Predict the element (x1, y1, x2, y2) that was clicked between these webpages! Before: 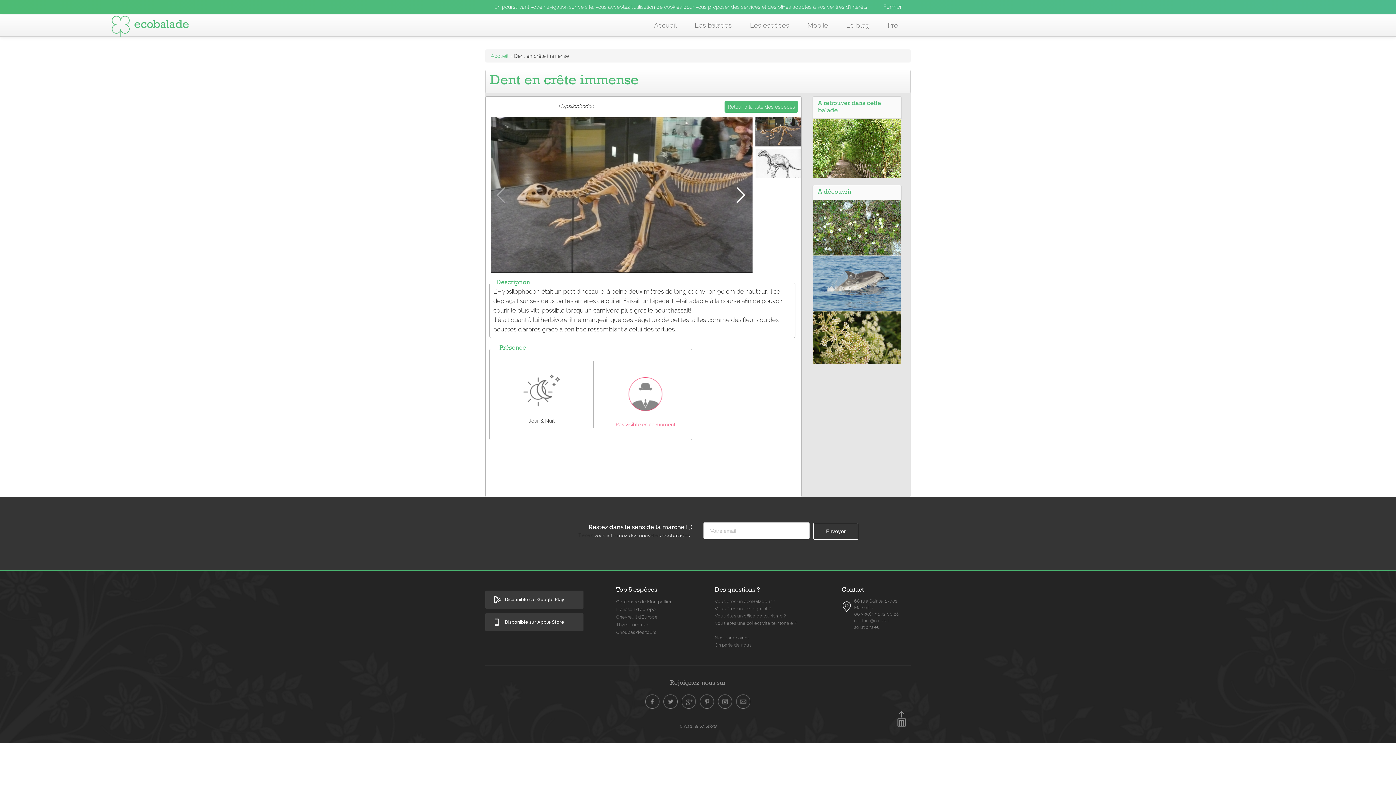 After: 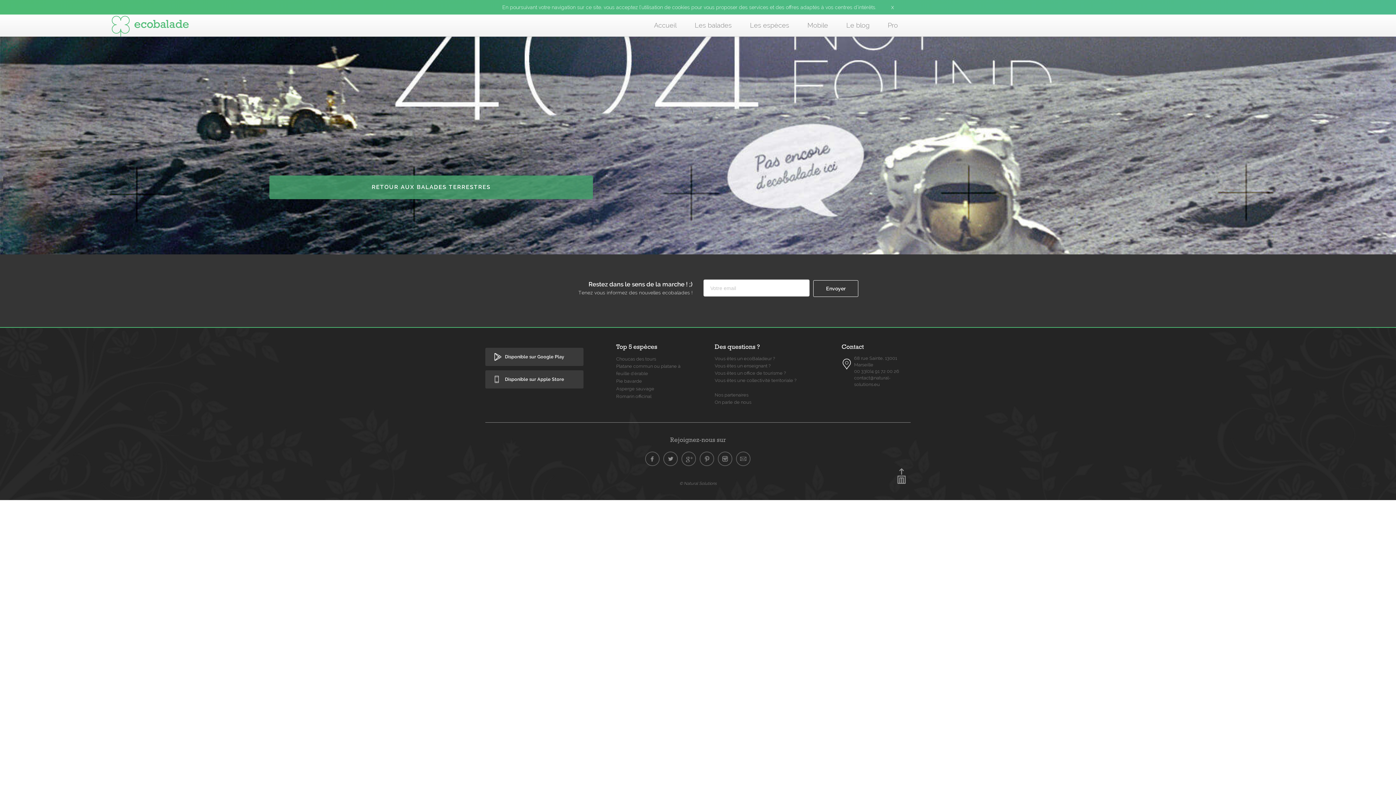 Action: label: Couleuvre de Montpellier bbox: (616, 598, 692, 605)